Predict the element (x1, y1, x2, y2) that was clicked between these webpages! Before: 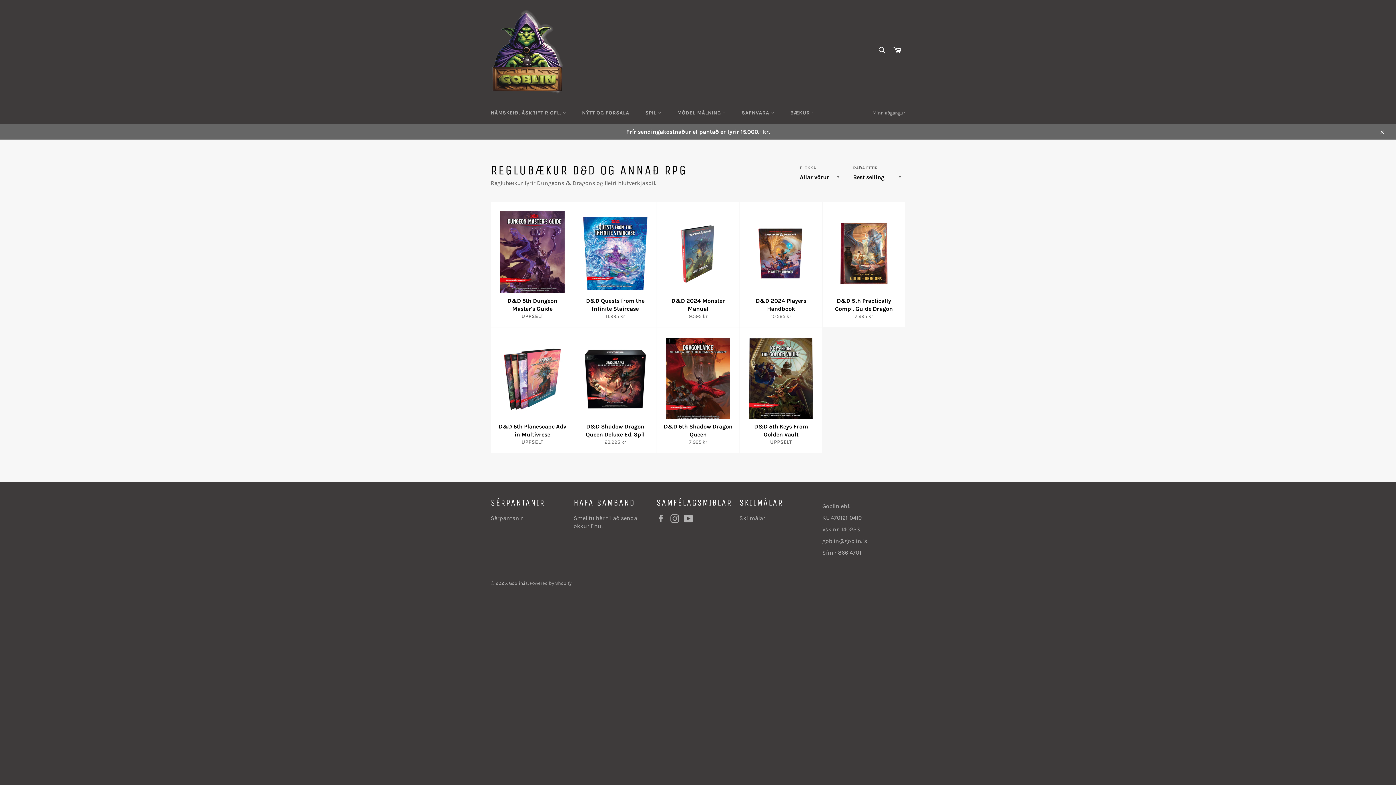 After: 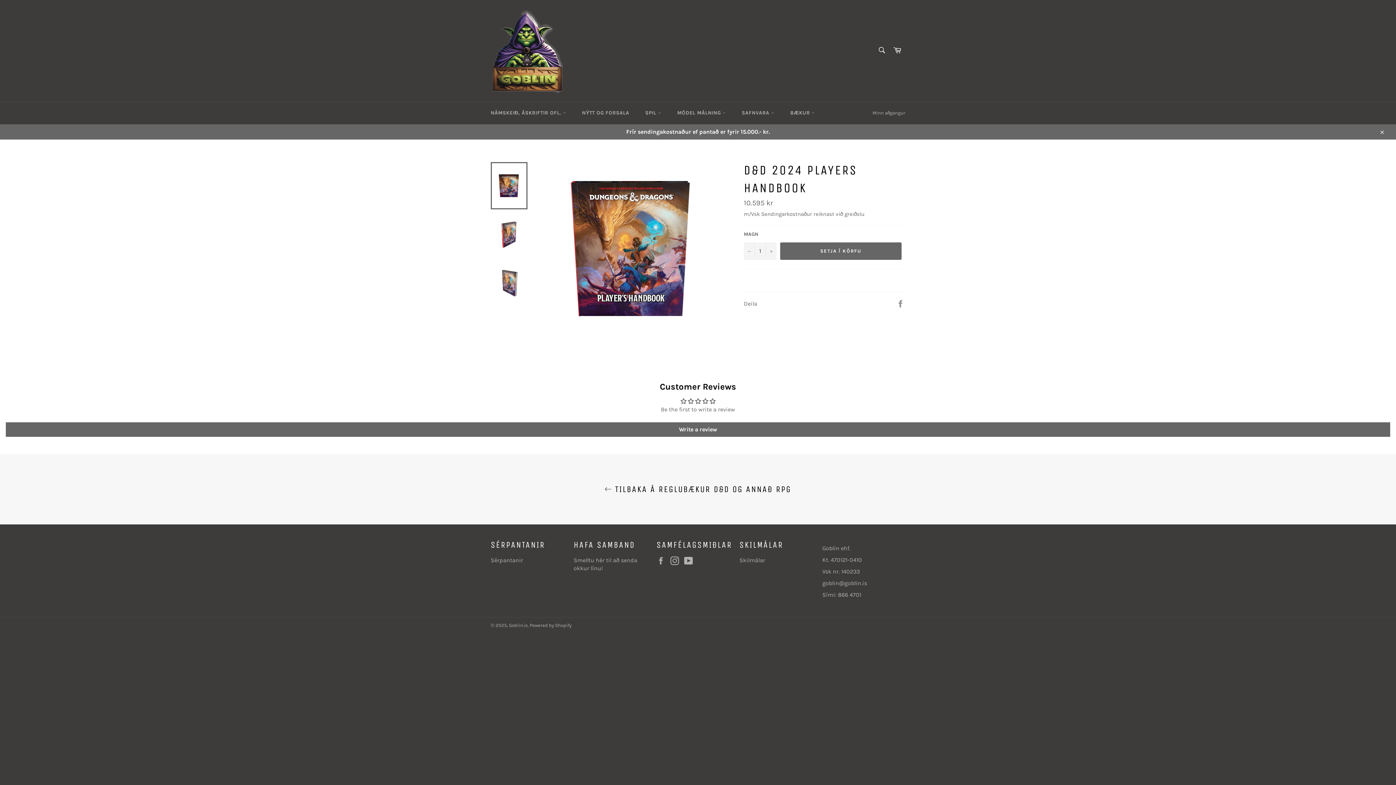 Action: bbox: (739, 201, 822, 327) label: D&D 2024 Players Handbook
Upphaflegt verð
10.595 kr